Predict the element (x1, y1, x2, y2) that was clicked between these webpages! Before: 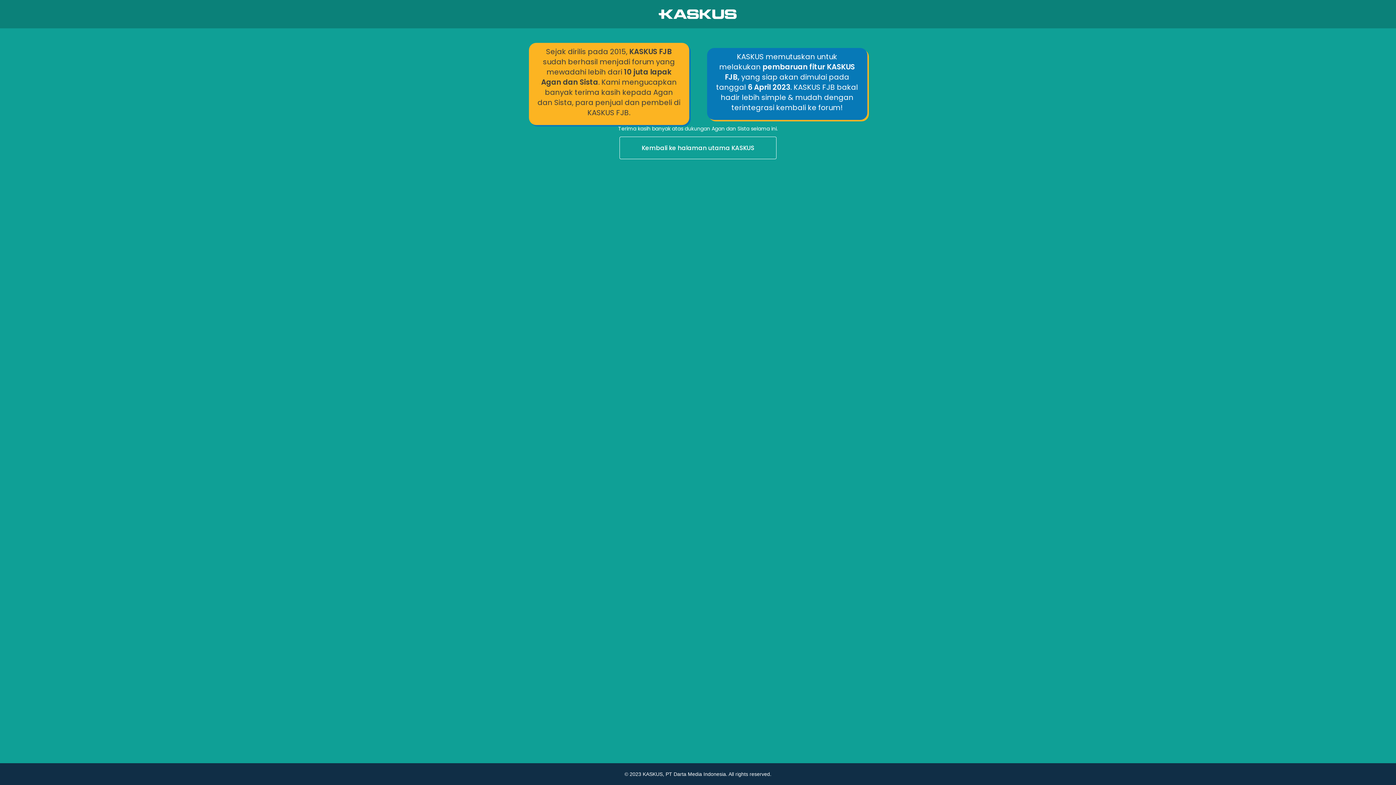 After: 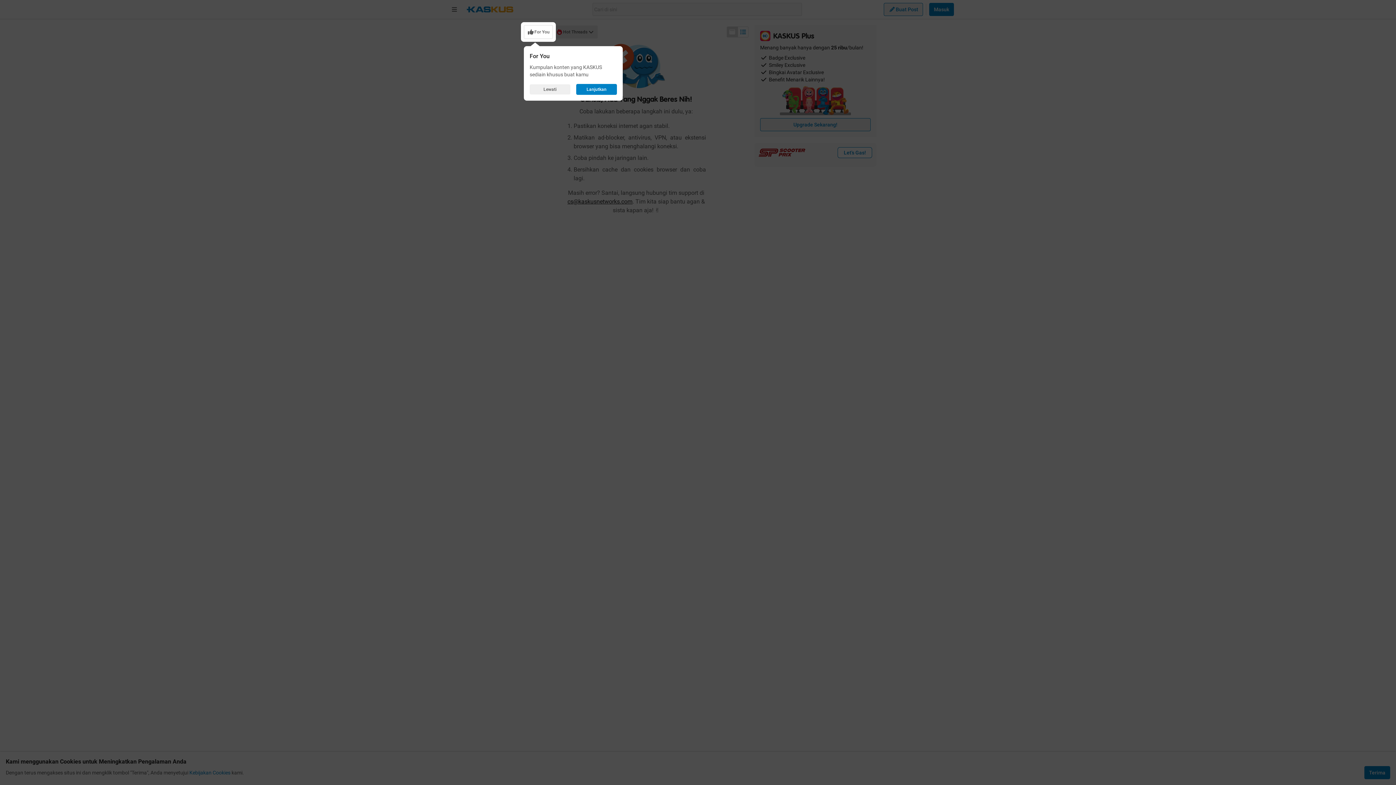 Action: label: Kembali ke halaman utama KASKUS bbox: (0, 136, 1396, 160)